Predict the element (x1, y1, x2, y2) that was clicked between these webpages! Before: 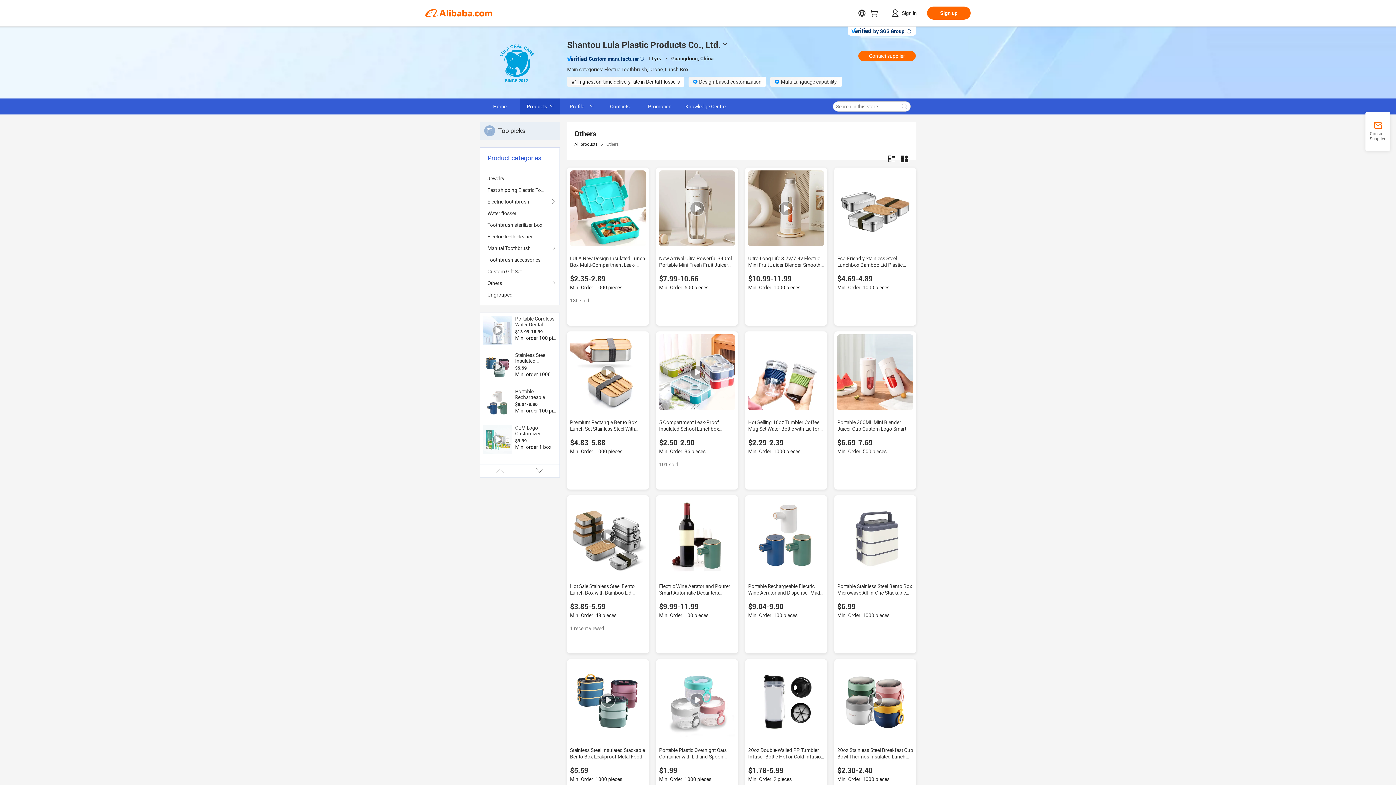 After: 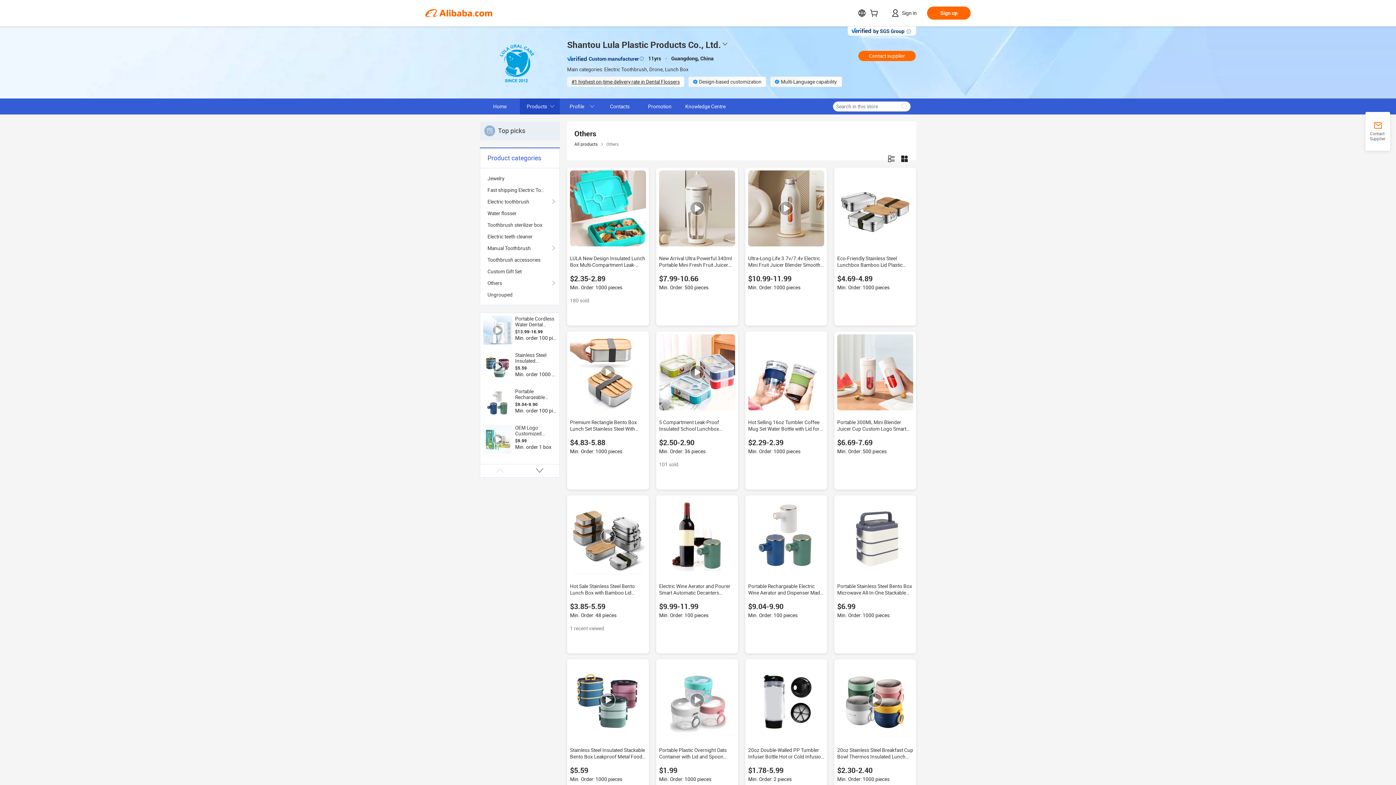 Action: bbox: (570, 170, 646, 246)